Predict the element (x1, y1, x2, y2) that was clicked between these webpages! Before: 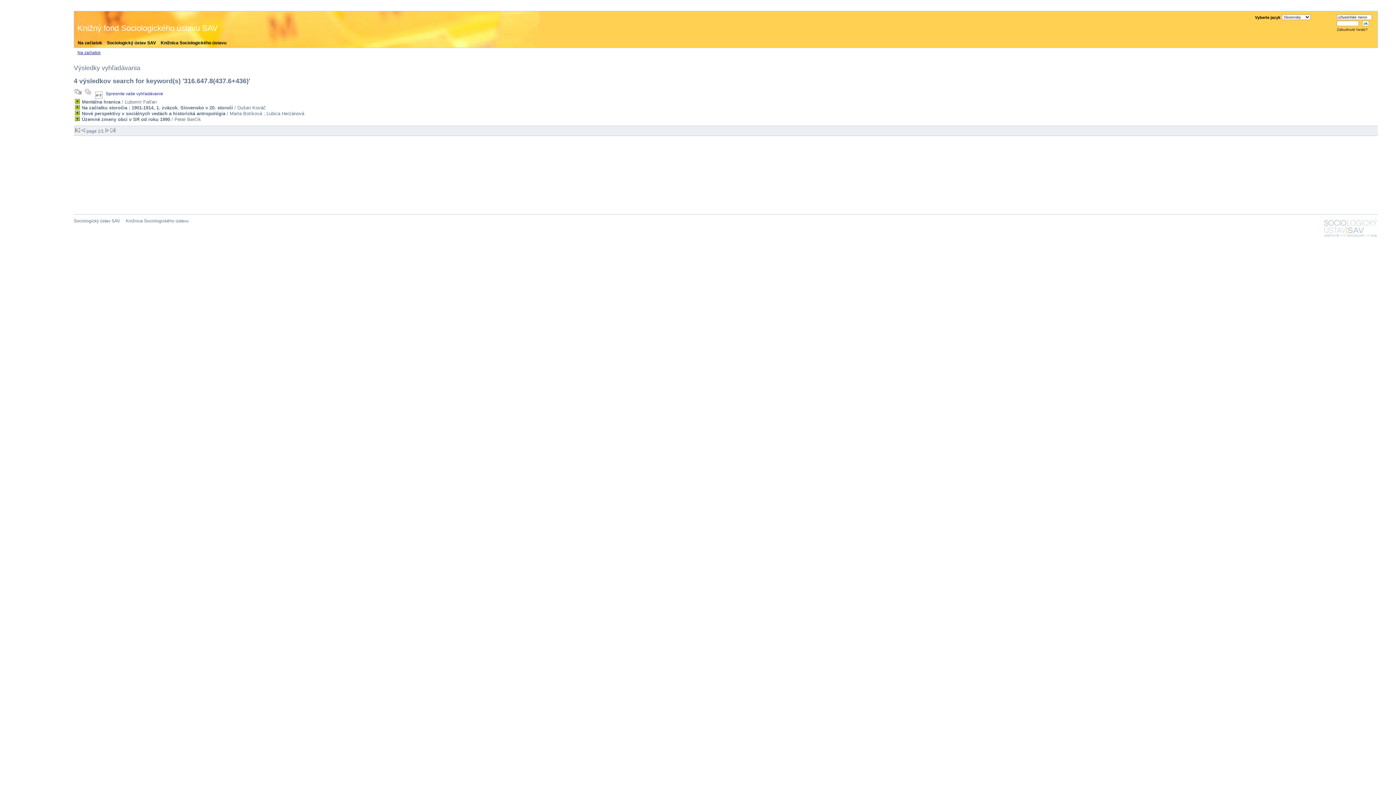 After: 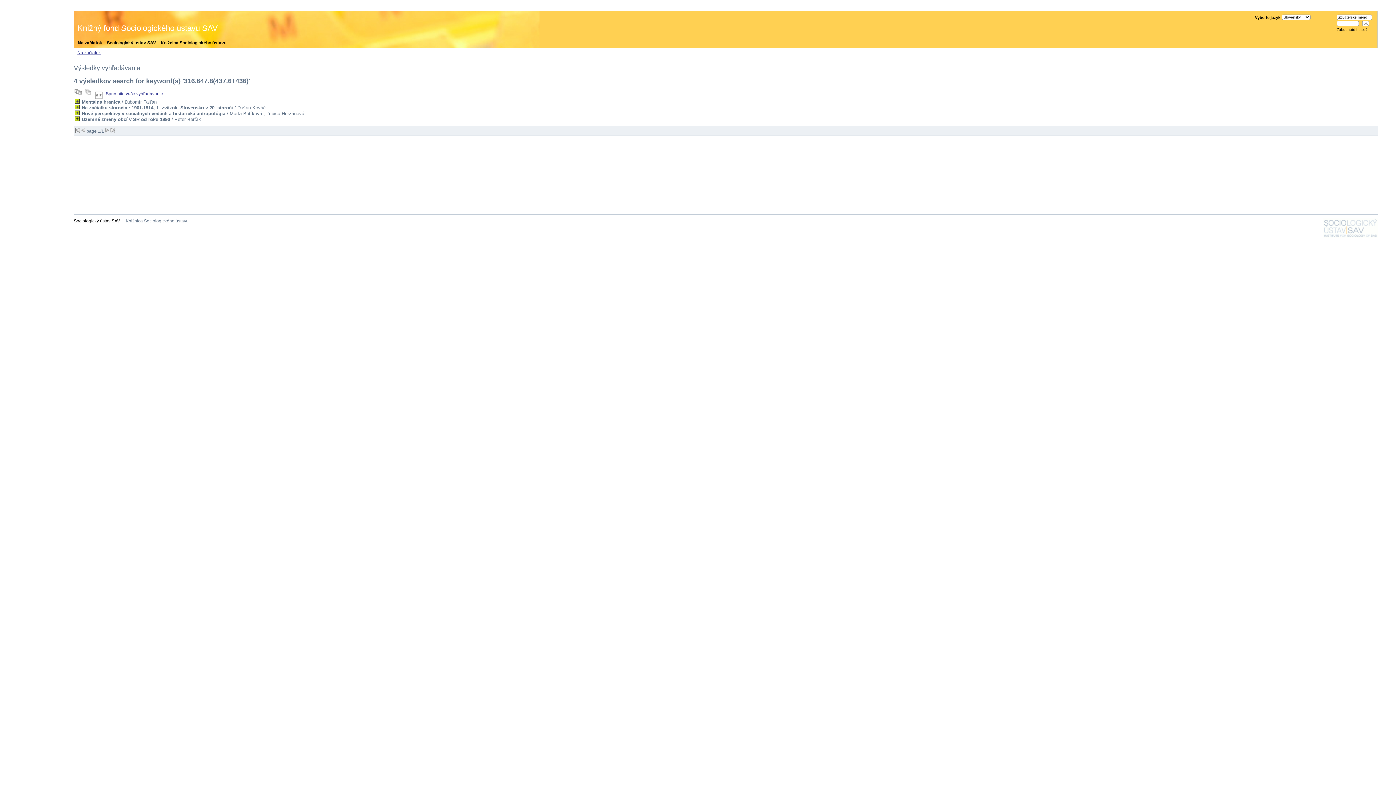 Action: label: Sociologický ústav SAV bbox: (73, 218, 123, 223)